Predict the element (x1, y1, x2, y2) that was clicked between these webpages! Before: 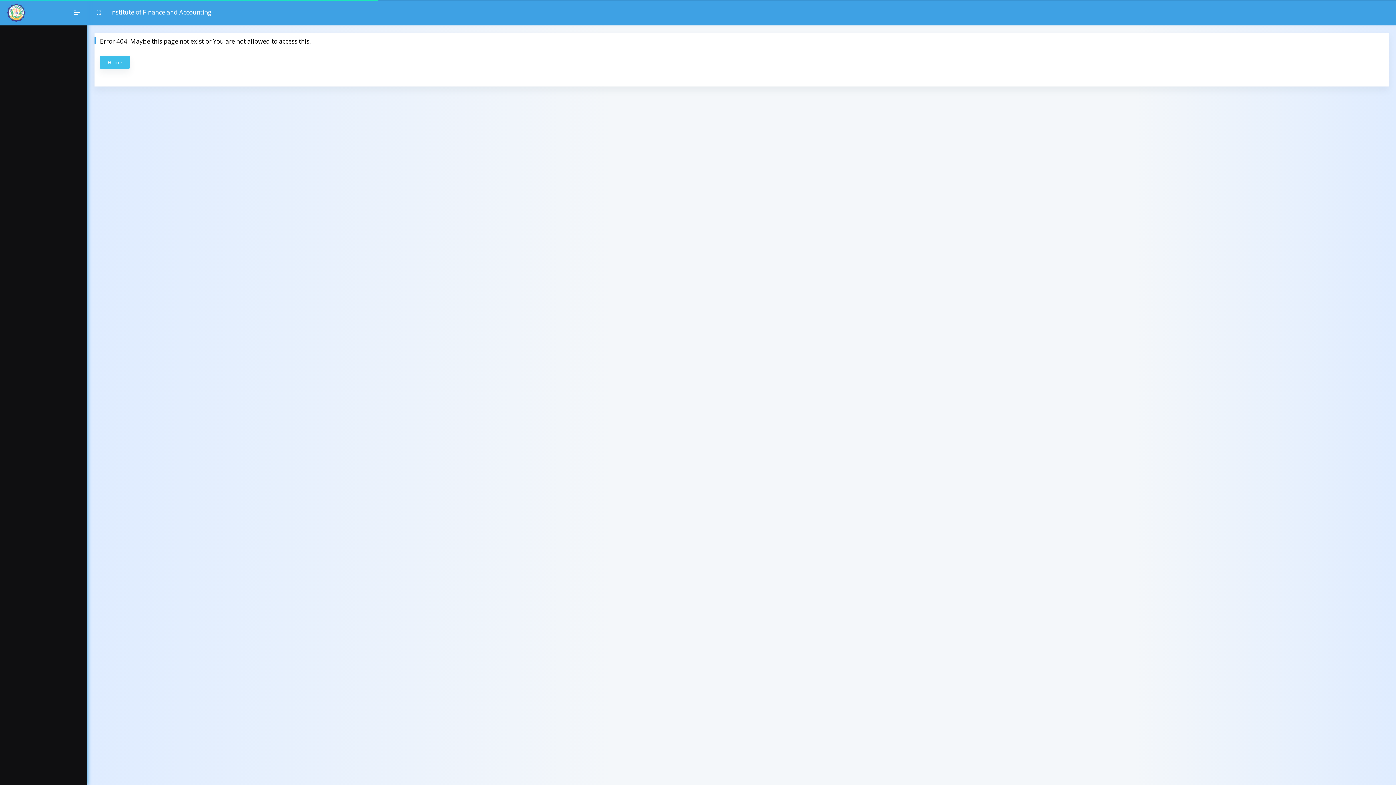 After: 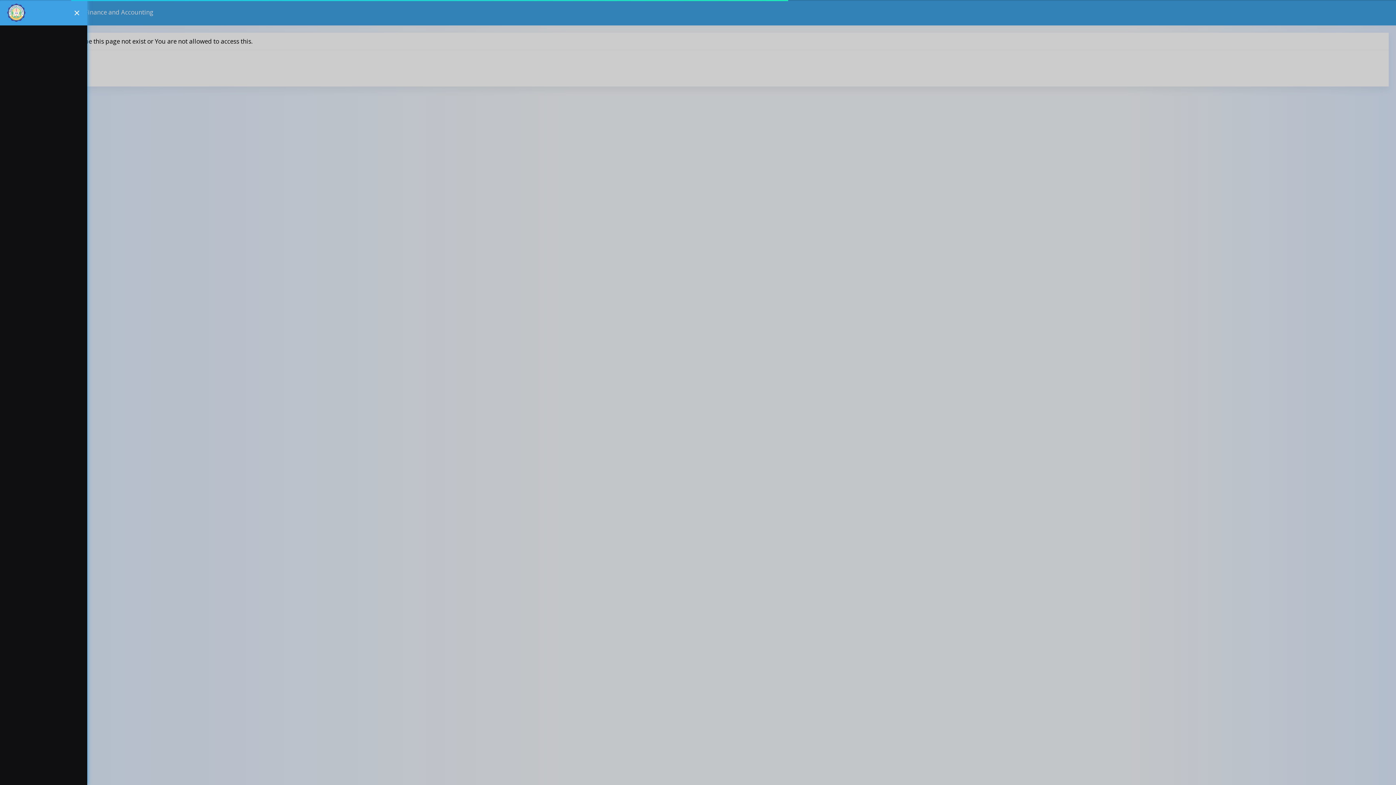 Action: bbox: (70, 0, 83, 25)